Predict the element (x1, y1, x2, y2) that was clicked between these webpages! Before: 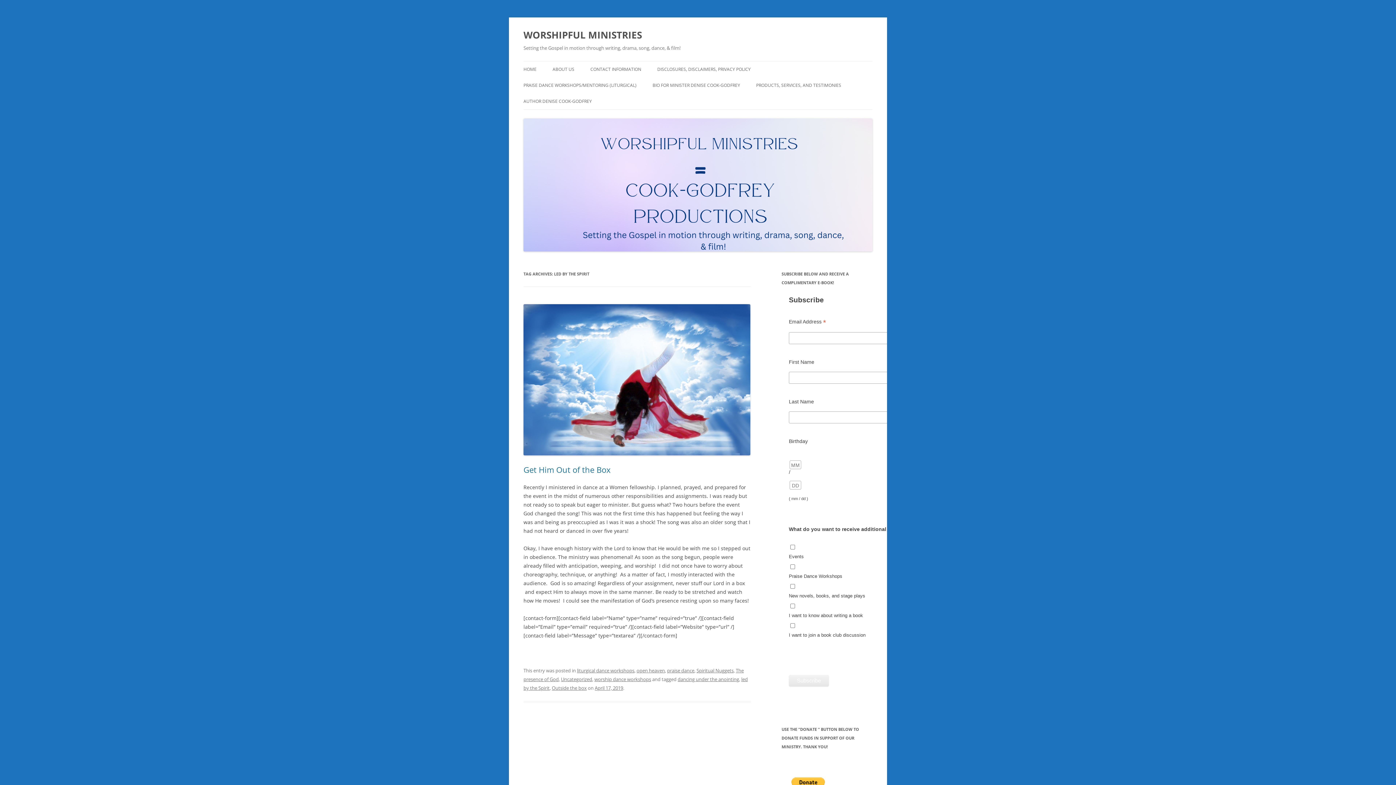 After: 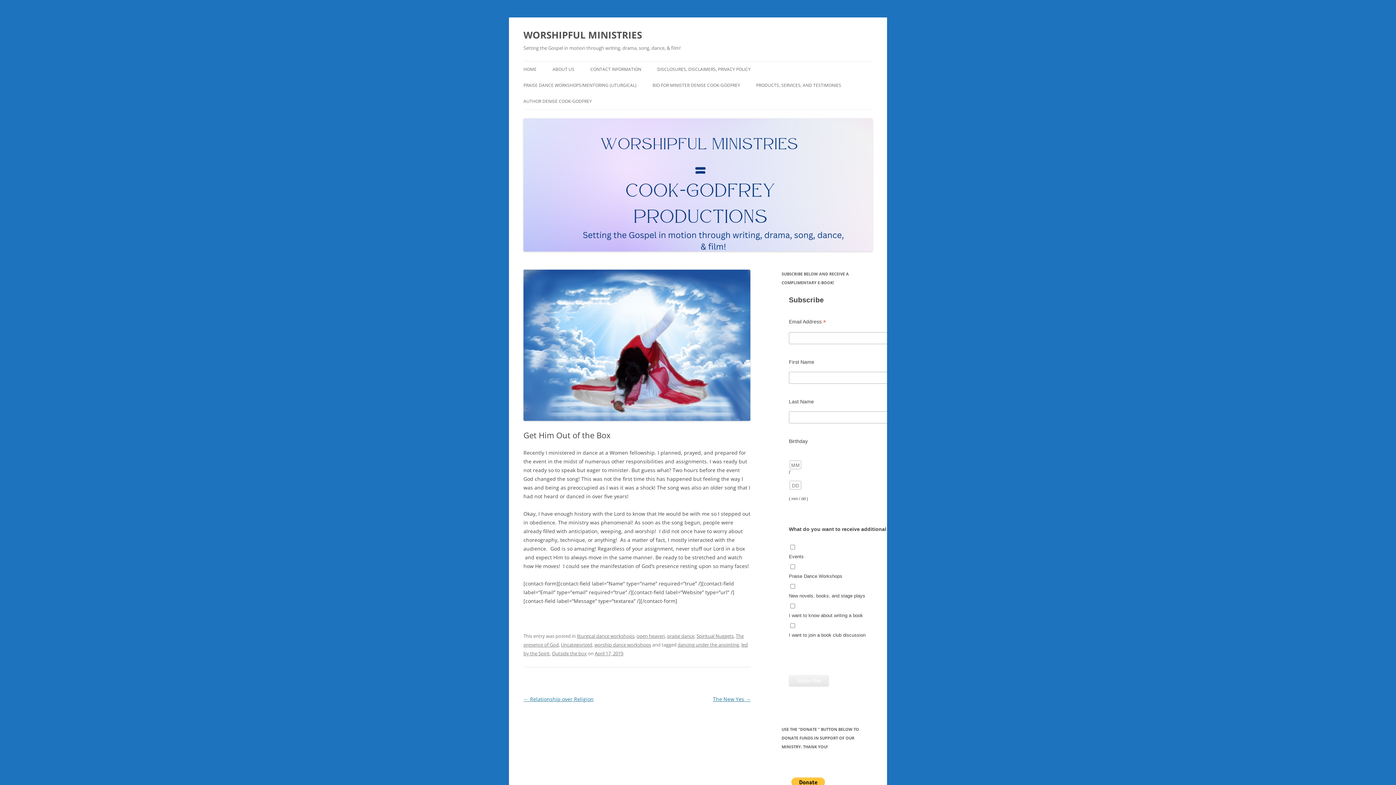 Action: label: April 17, 2019 bbox: (594, 685, 623, 691)